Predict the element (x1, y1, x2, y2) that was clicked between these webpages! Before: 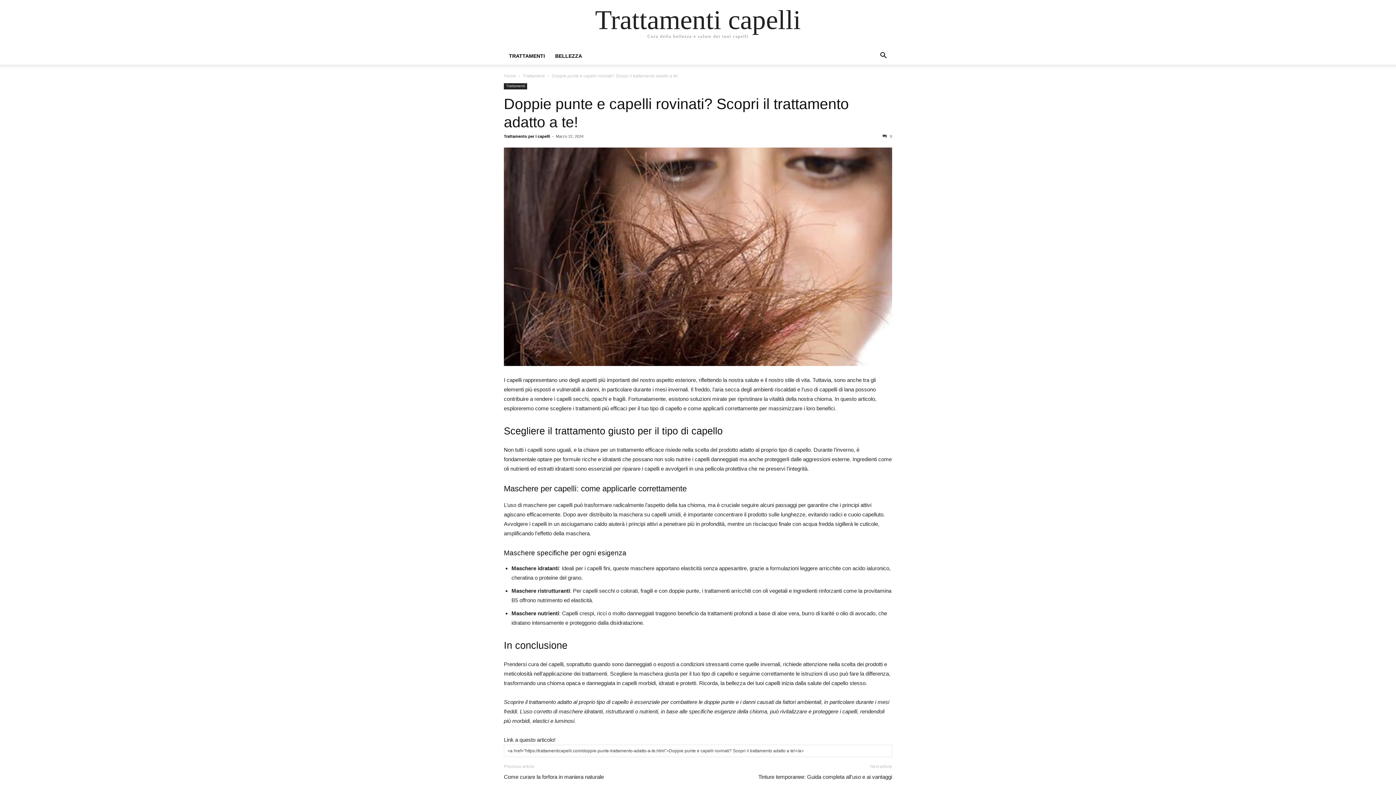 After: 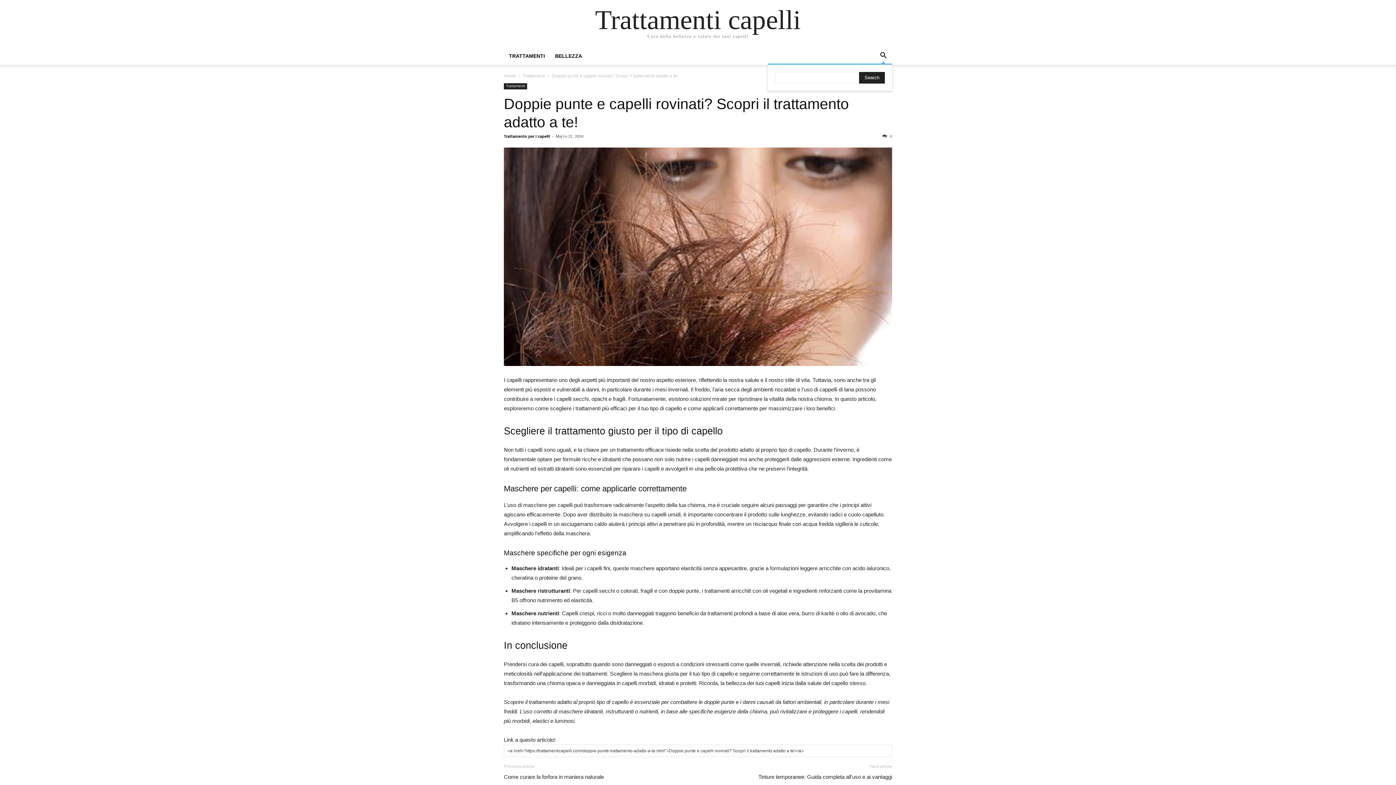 Action: bbox: (874, 53, 892, 59)